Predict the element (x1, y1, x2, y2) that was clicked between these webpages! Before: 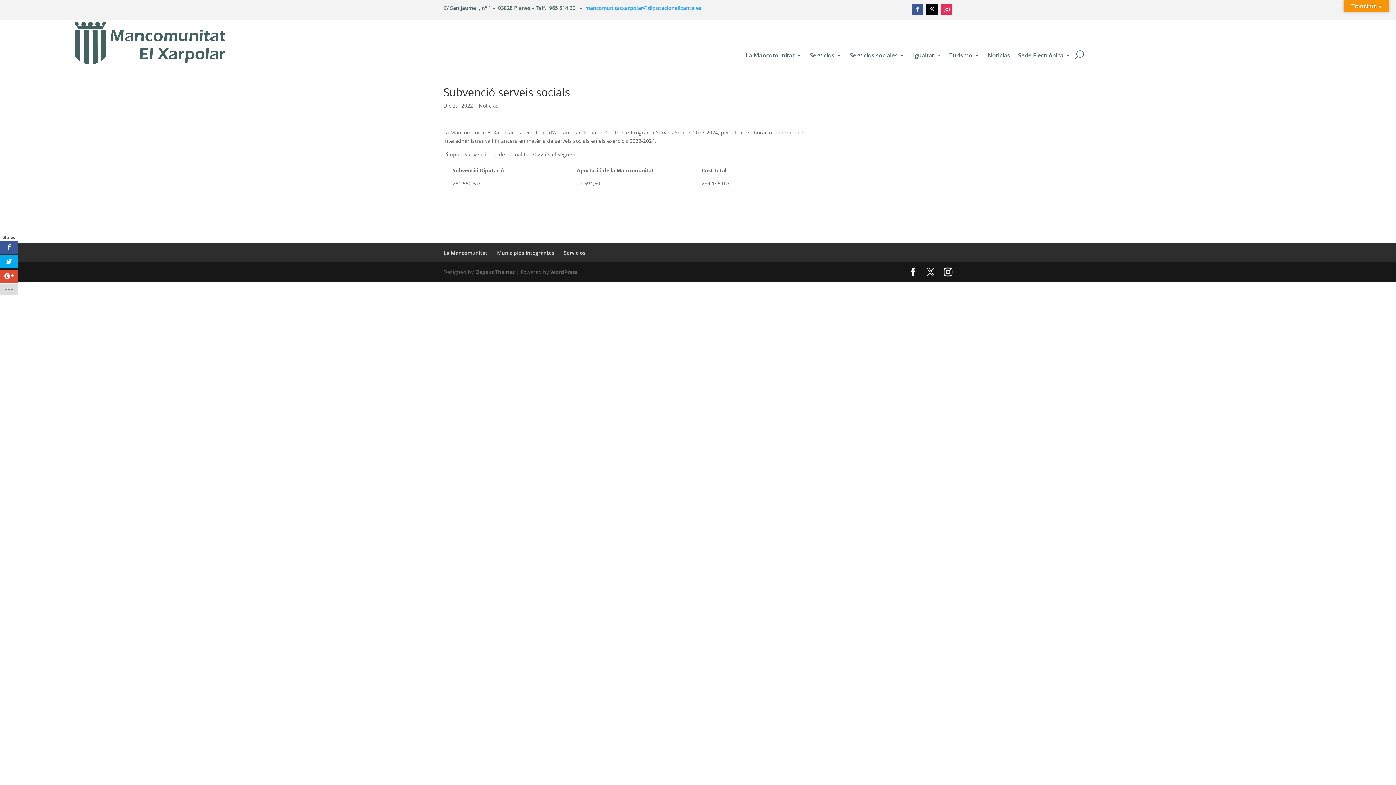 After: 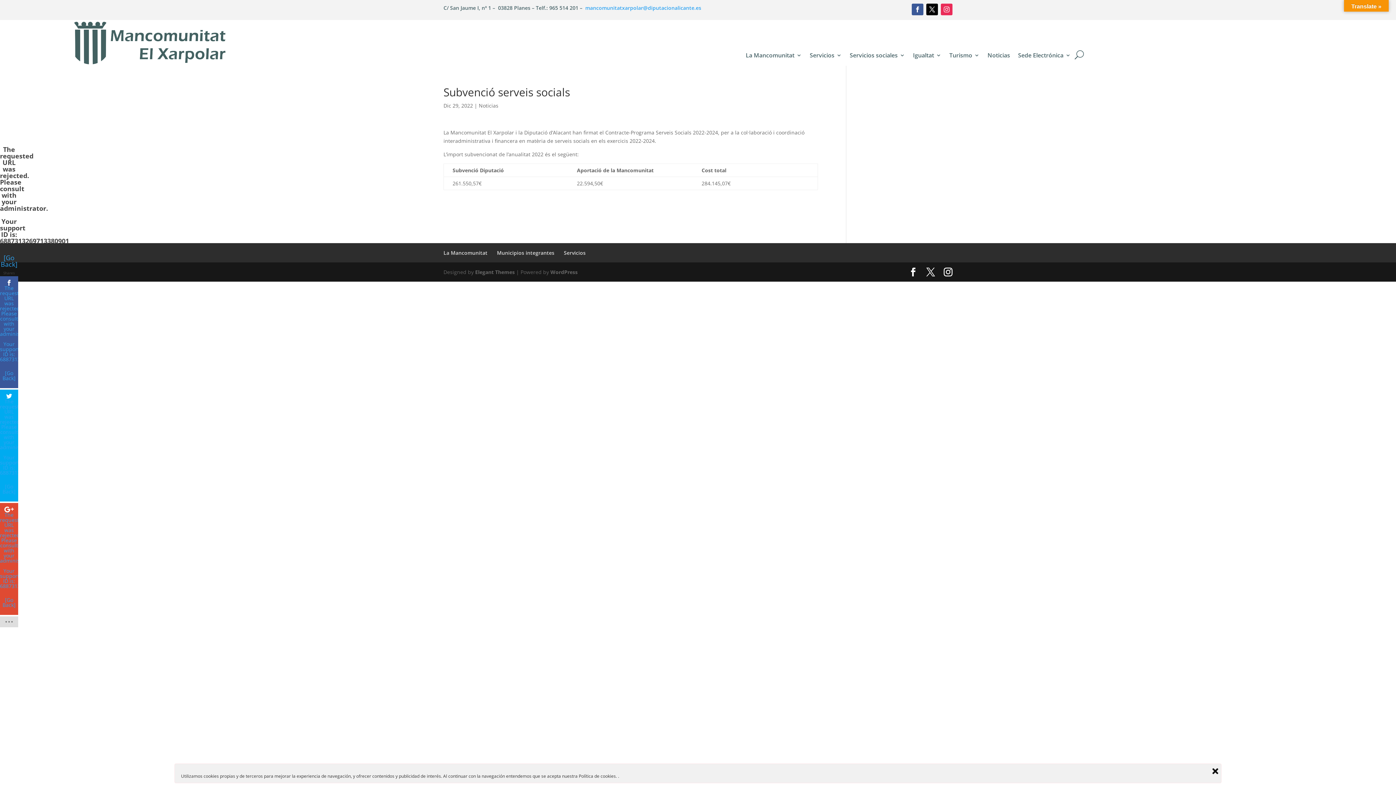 Action: bbox: (941, 3, 952, 15)